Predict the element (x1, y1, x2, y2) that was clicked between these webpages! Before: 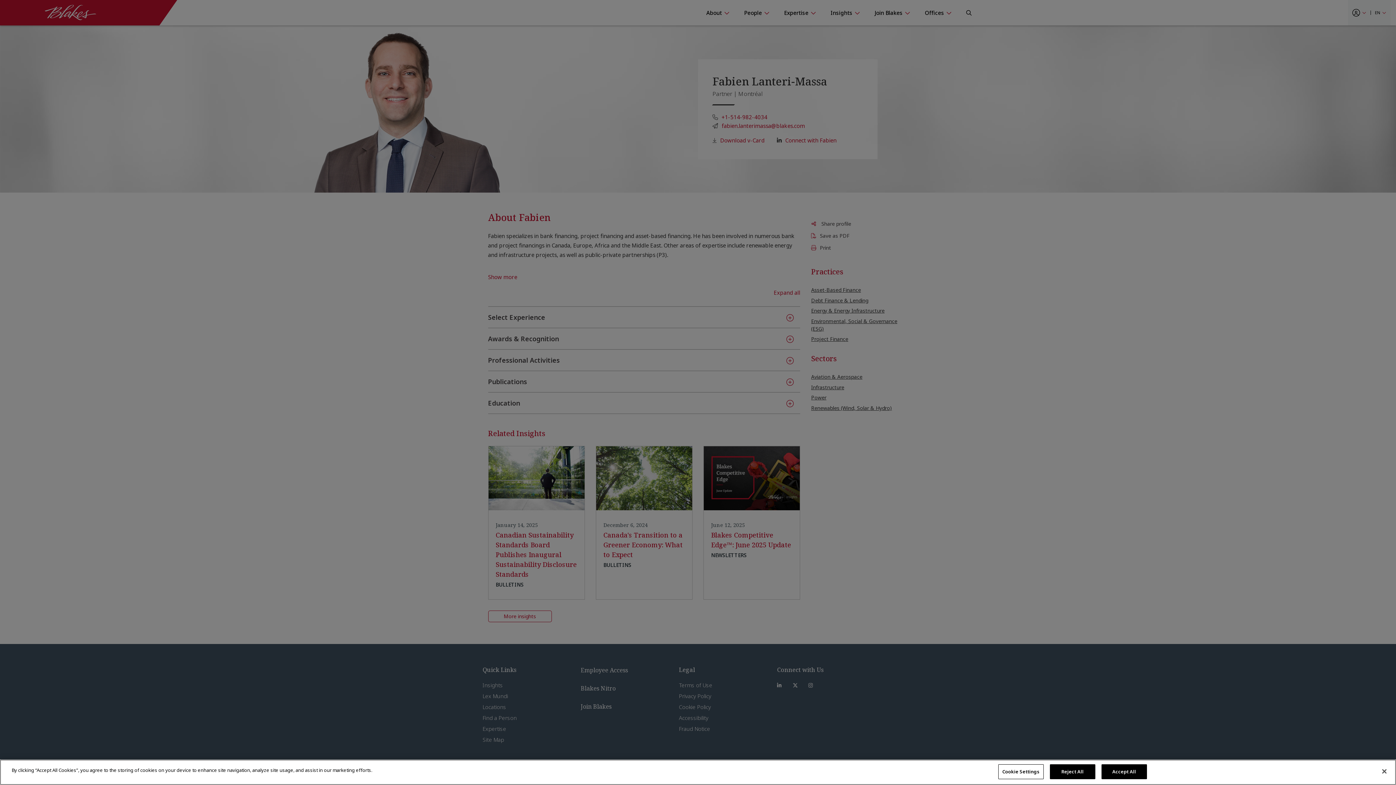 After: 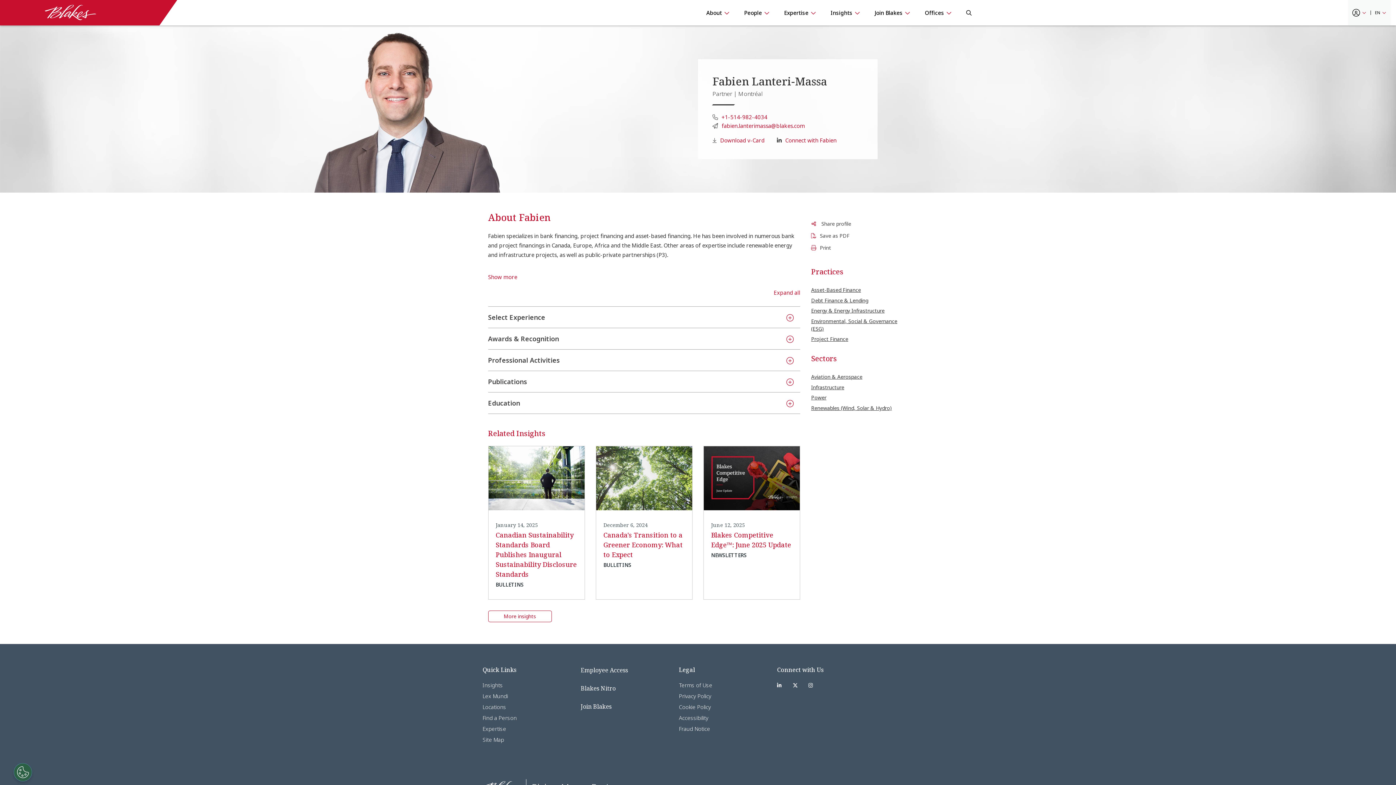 Action: label: Close bbox: (1376, 763, 1392, 779)